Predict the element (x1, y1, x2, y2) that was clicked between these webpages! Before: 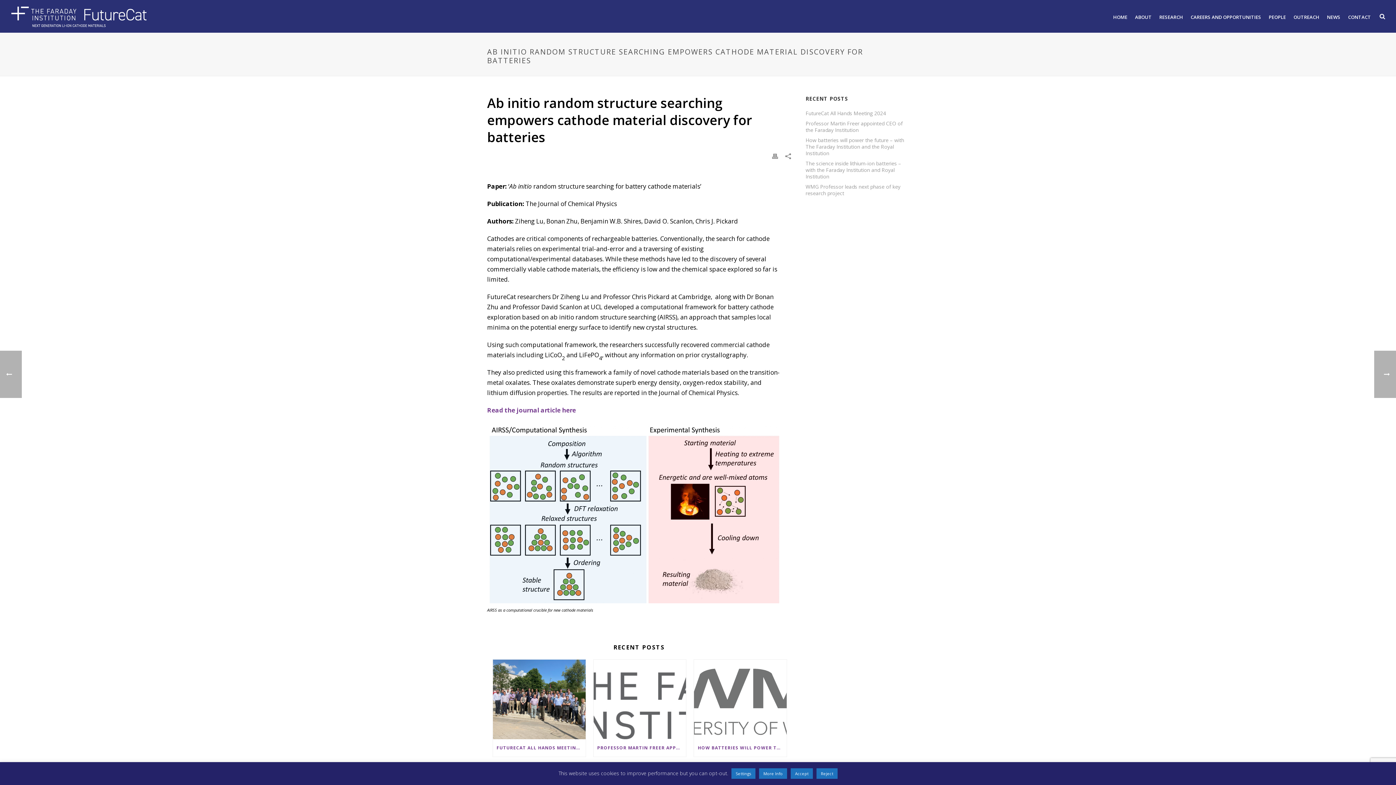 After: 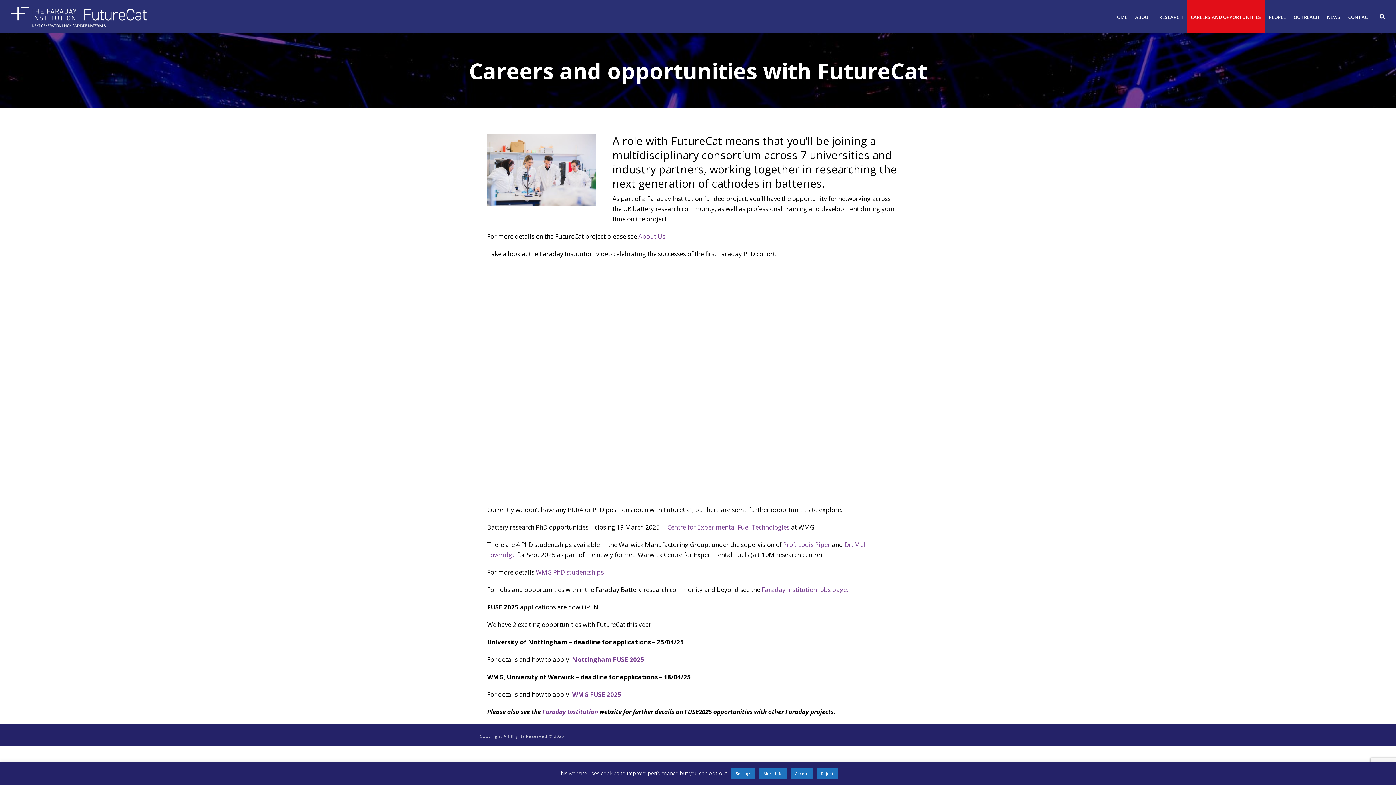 Action: bbox: (1187, 0, 1265, 32) label: CAREERS AND OPPORTUNITIES